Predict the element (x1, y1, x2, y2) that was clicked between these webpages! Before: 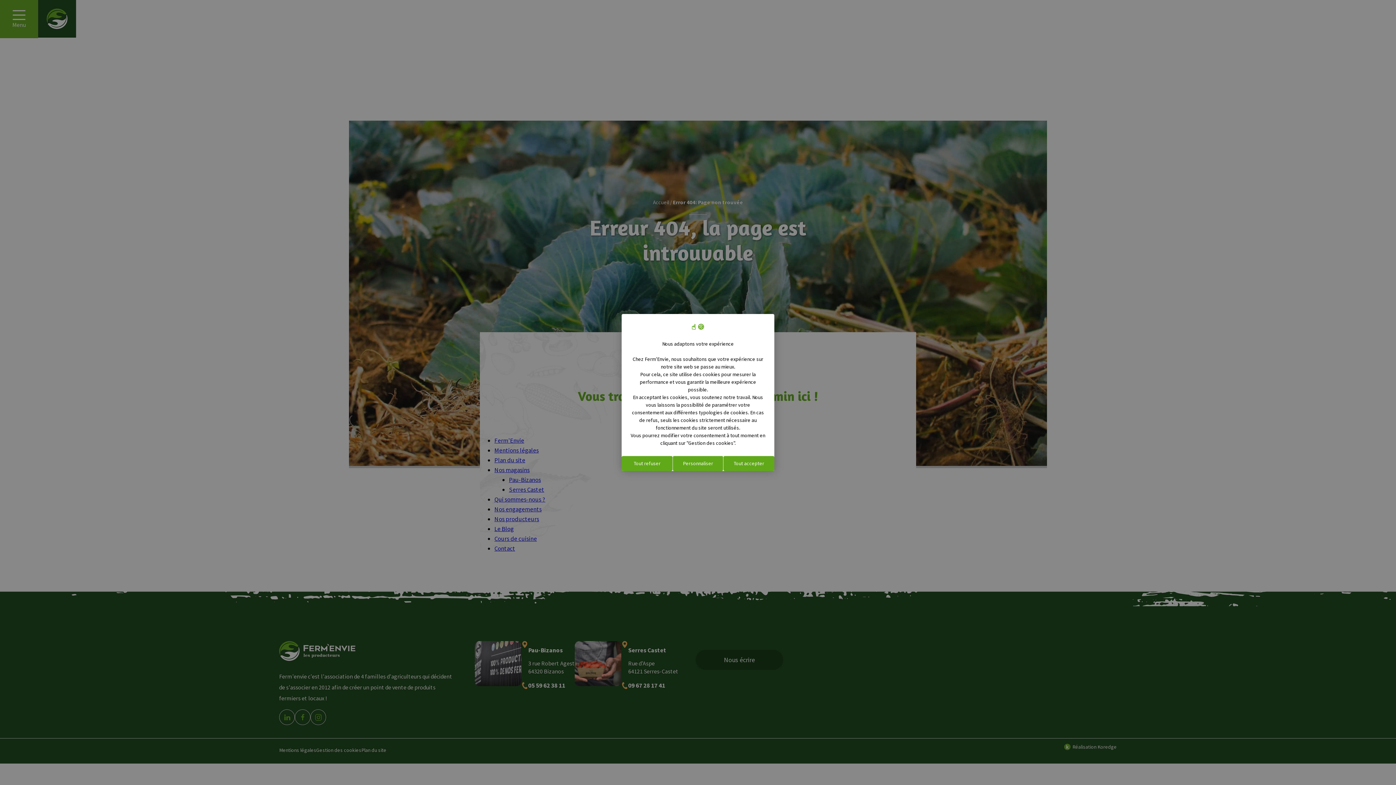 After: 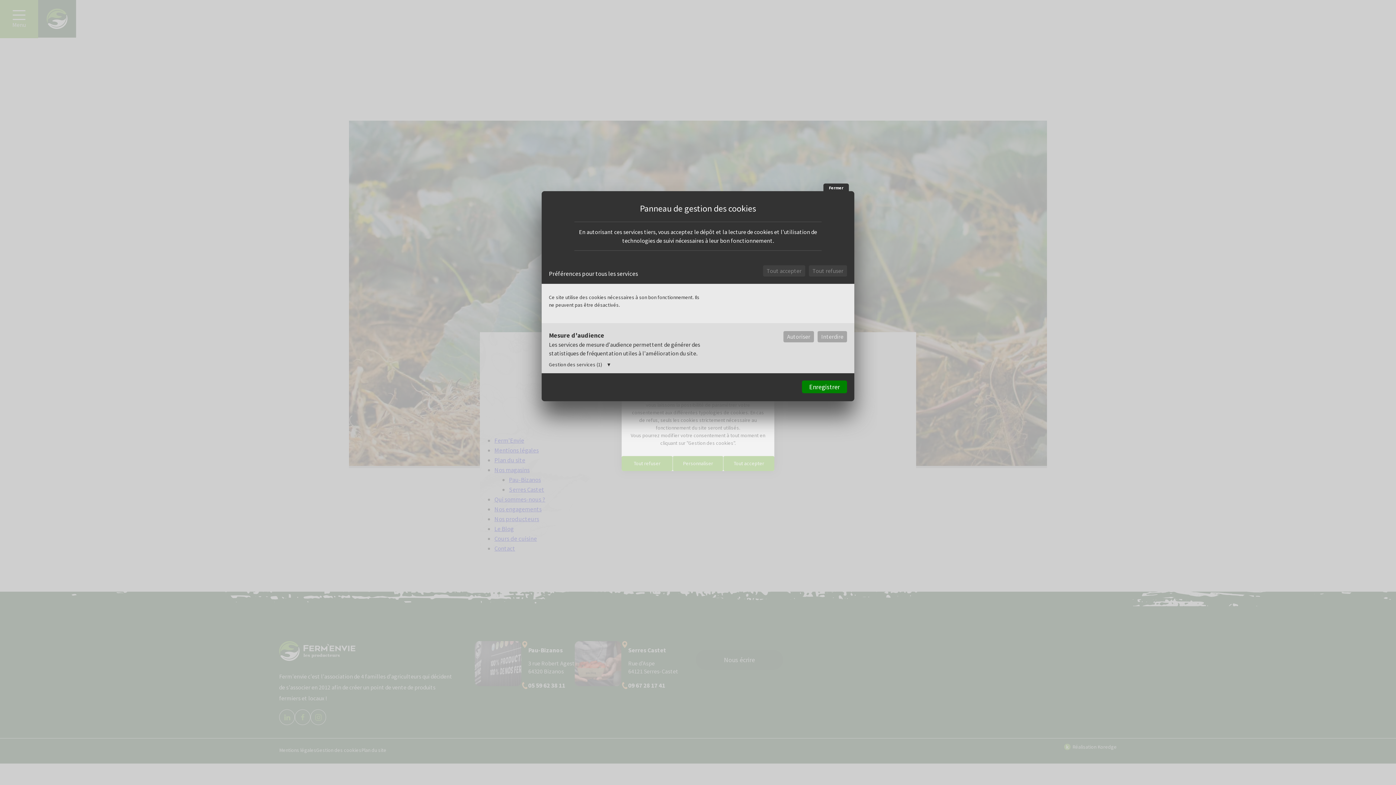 Action: label: Personnaliser (fenêtre modale) bbox: (672, 456, 723, 471)